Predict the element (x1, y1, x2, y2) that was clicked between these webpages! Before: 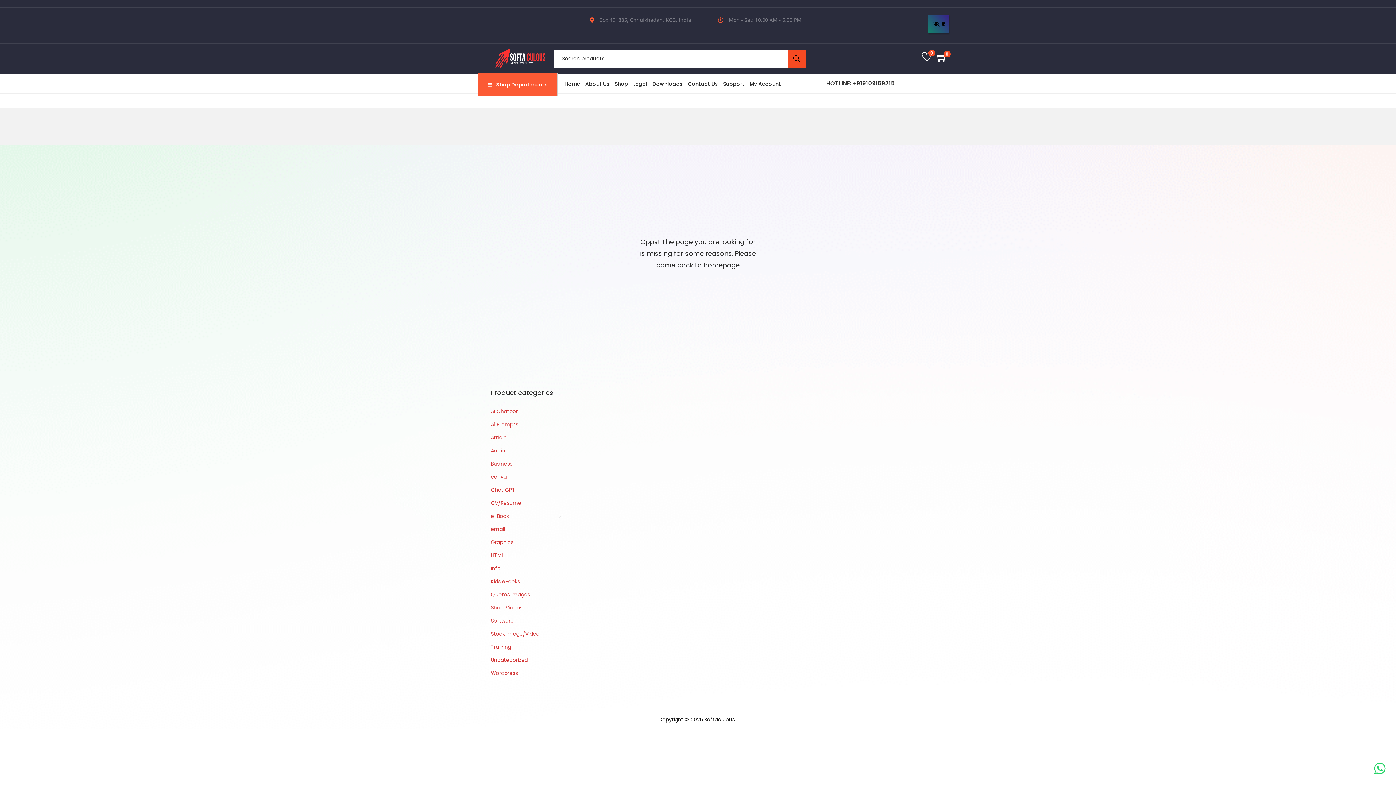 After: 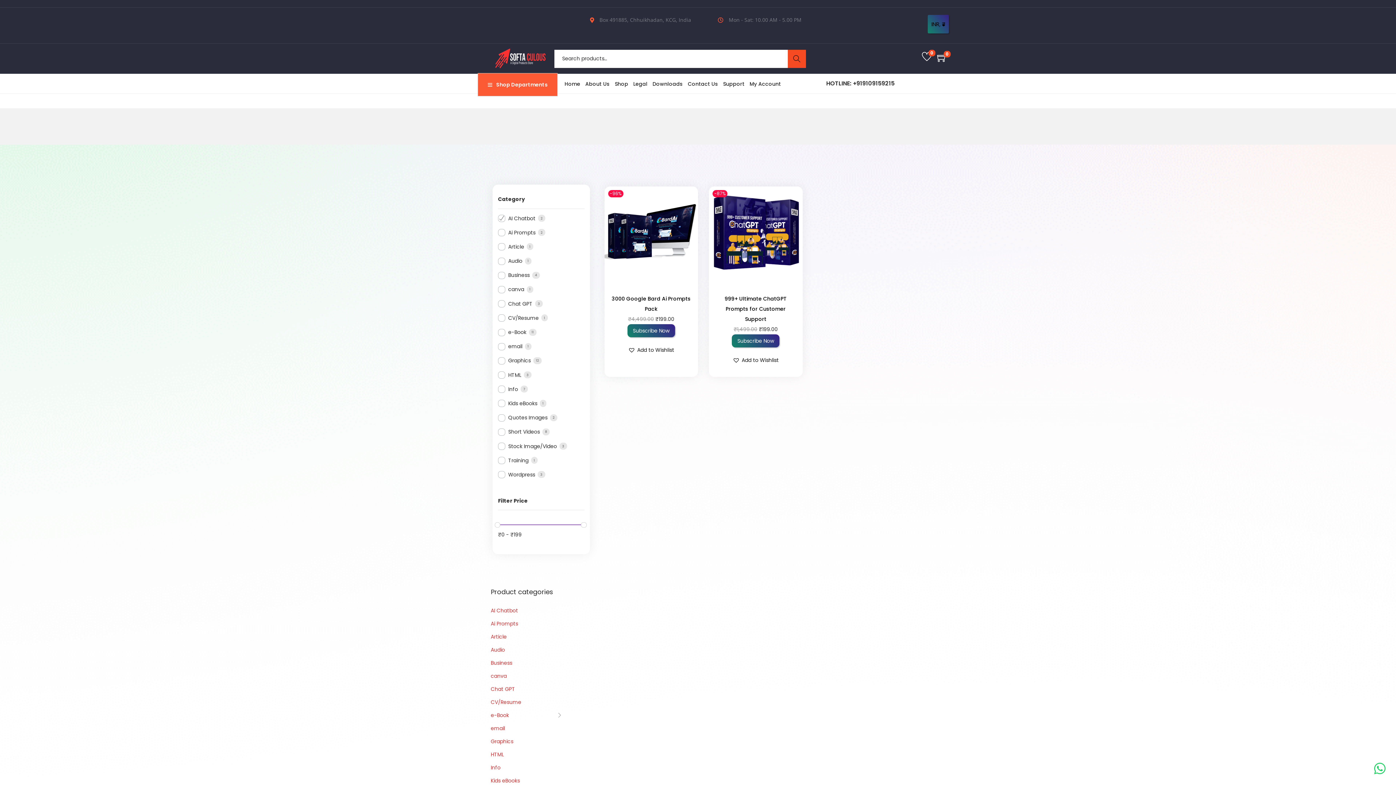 Action: bbox: (490, 408, 518, 415) label: AI Chatbot